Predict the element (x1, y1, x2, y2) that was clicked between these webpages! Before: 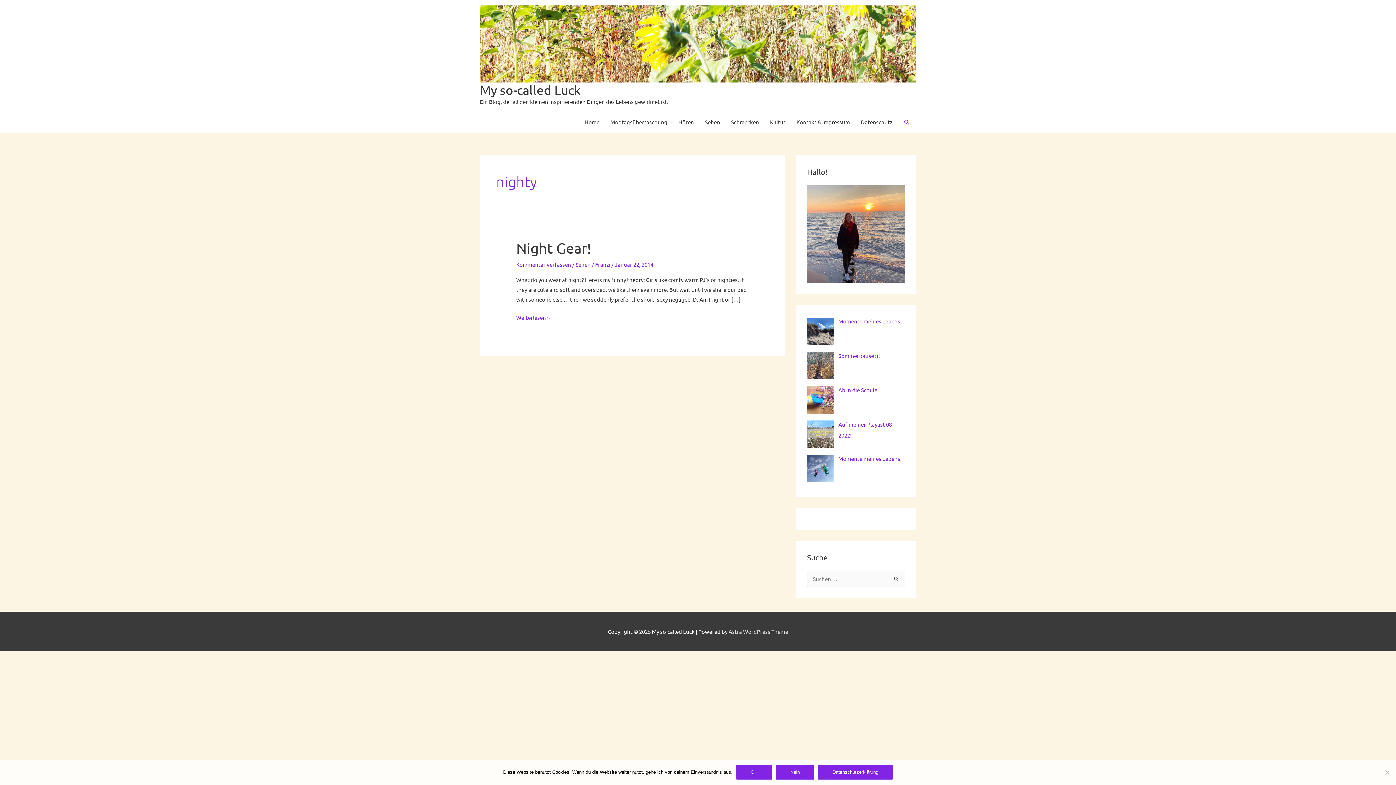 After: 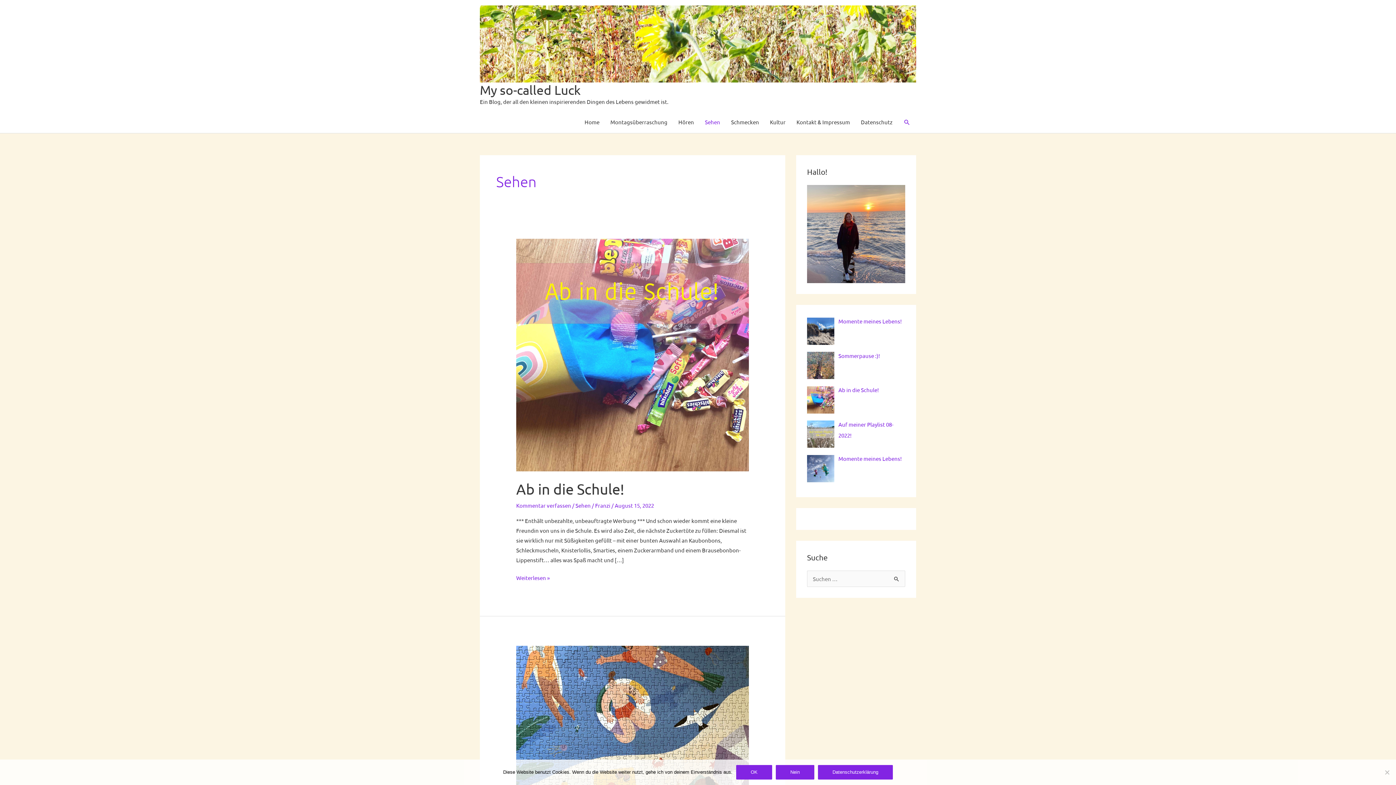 Action: label: Sehen bbox: (575, 261, 590, 268)